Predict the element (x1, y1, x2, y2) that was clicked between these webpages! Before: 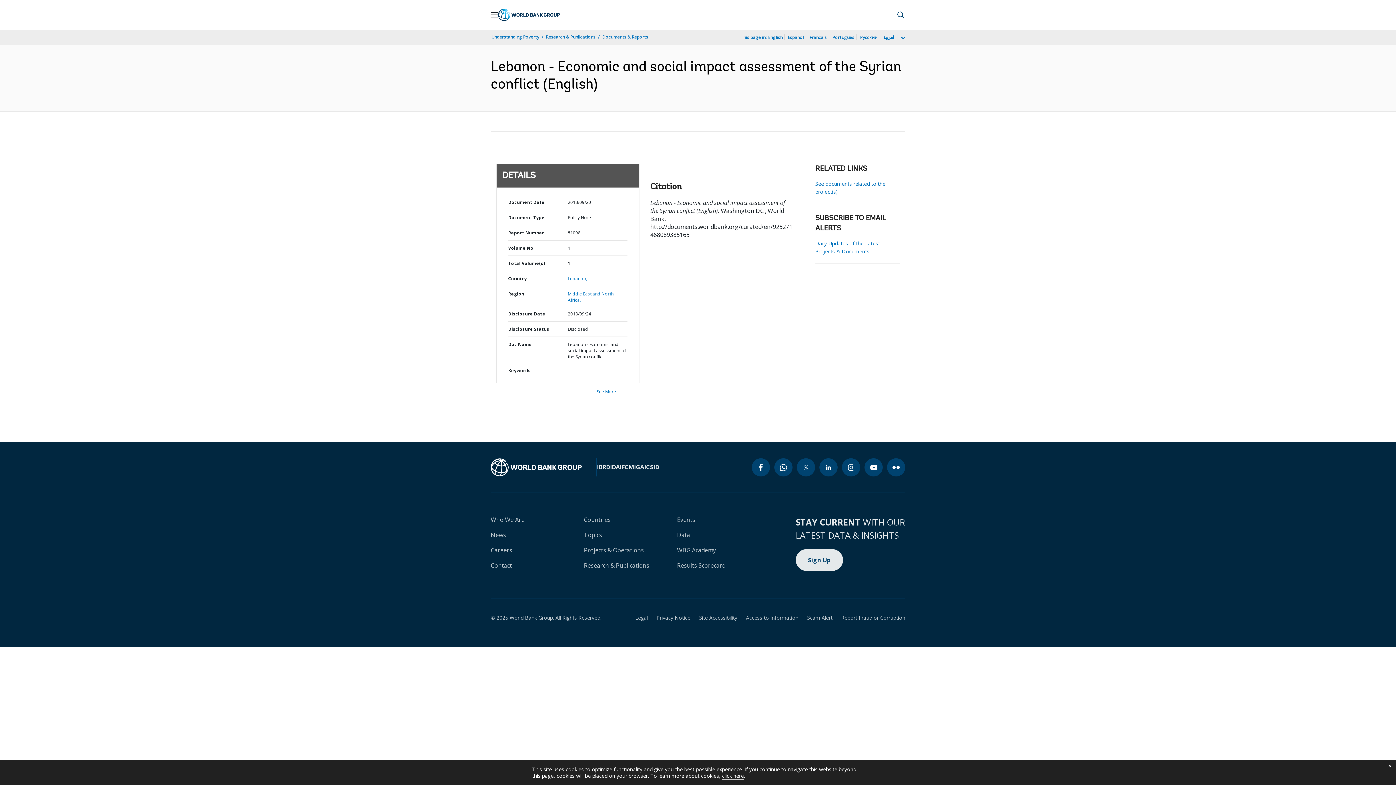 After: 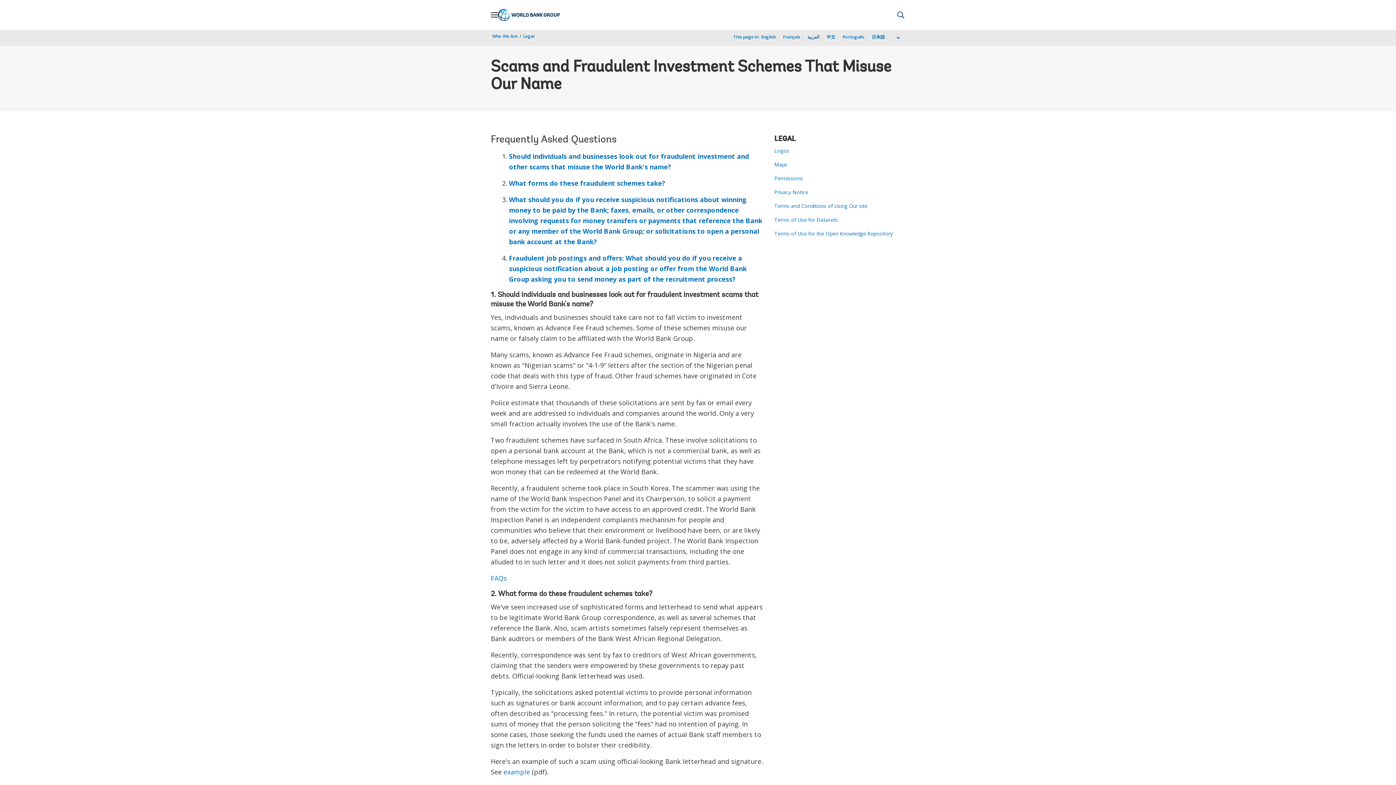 Action: bbox: (798, 614, 832, 621) label: Scam Alert